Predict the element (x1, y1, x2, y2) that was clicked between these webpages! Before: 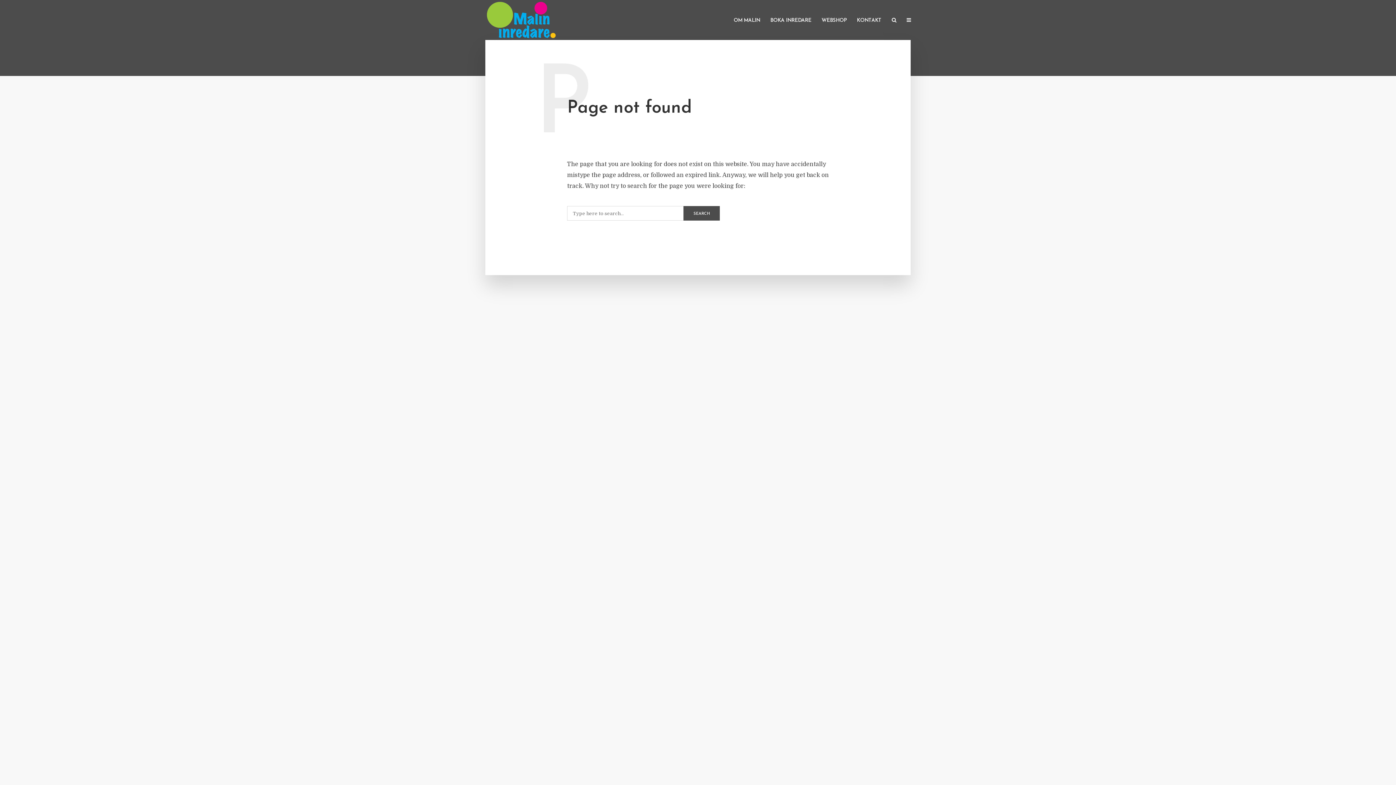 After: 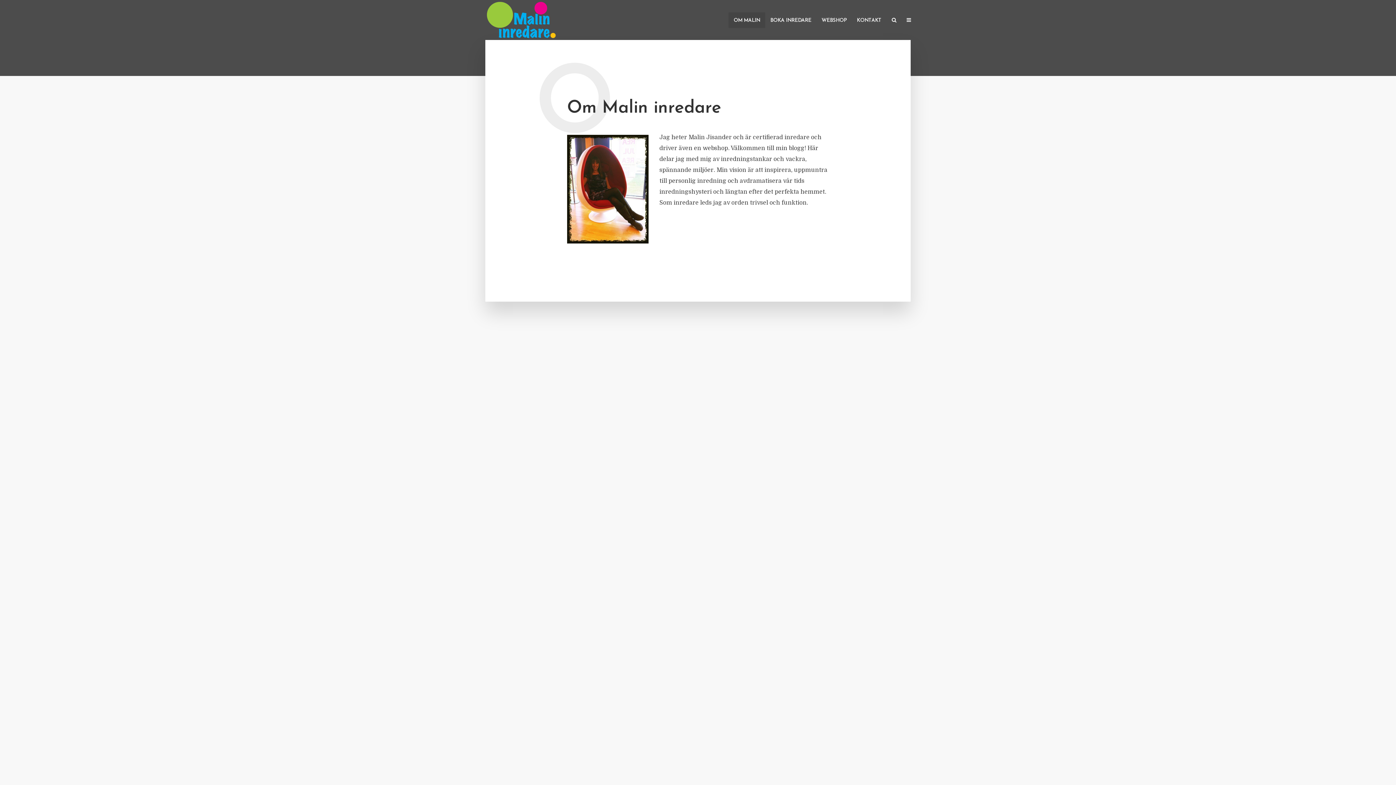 Action: label: OM MALIN bbox: (728, 12, 765, 27)